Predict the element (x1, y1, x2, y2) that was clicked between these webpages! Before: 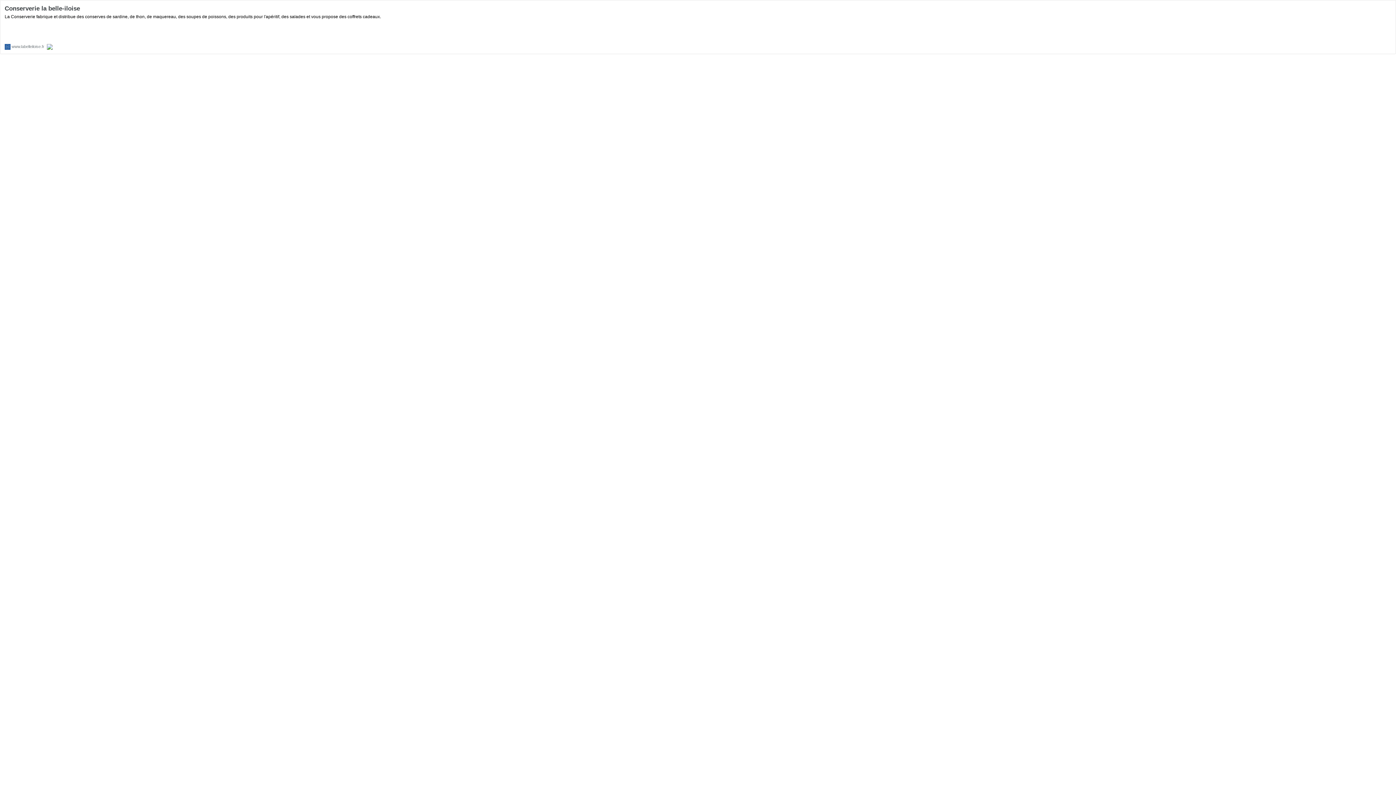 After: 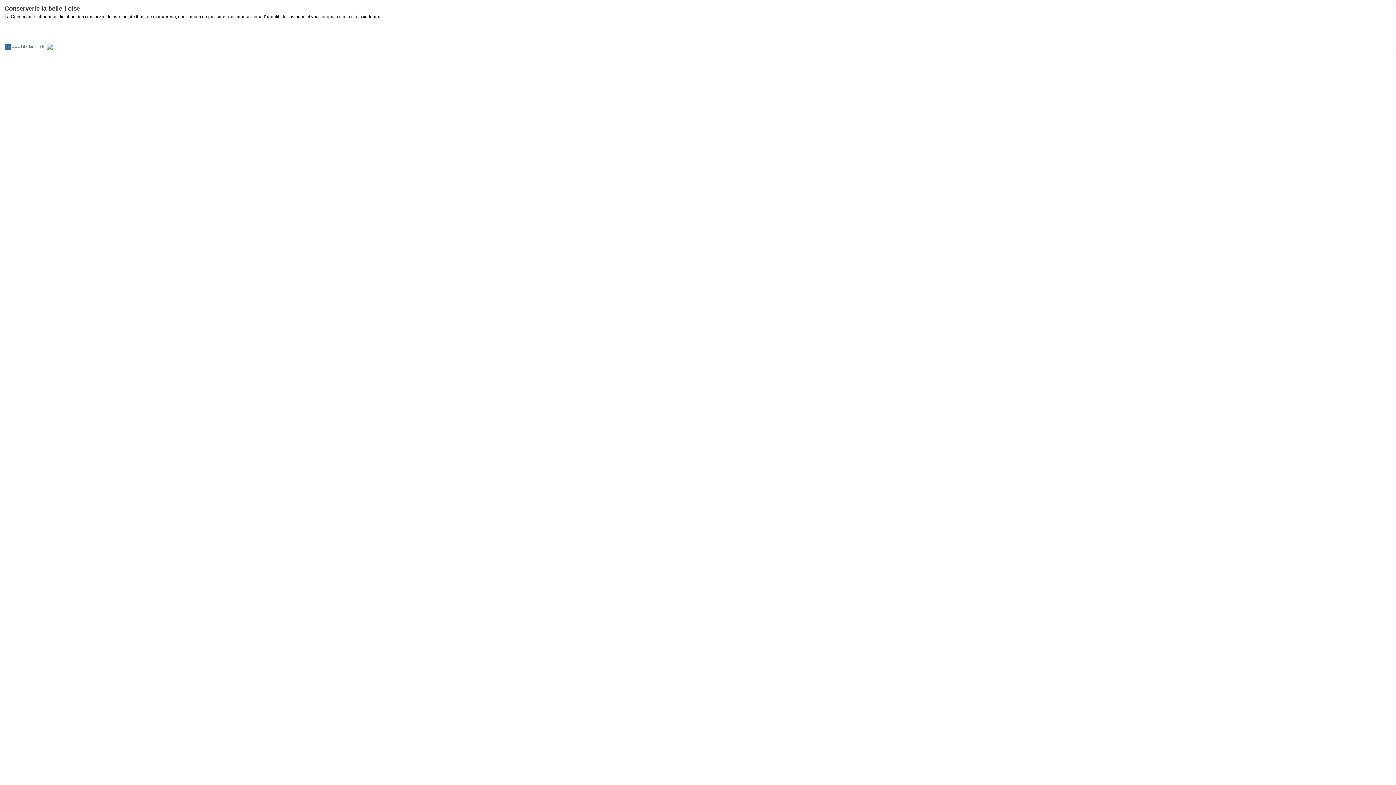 Action: bbox: (46, 44, 52, 48)